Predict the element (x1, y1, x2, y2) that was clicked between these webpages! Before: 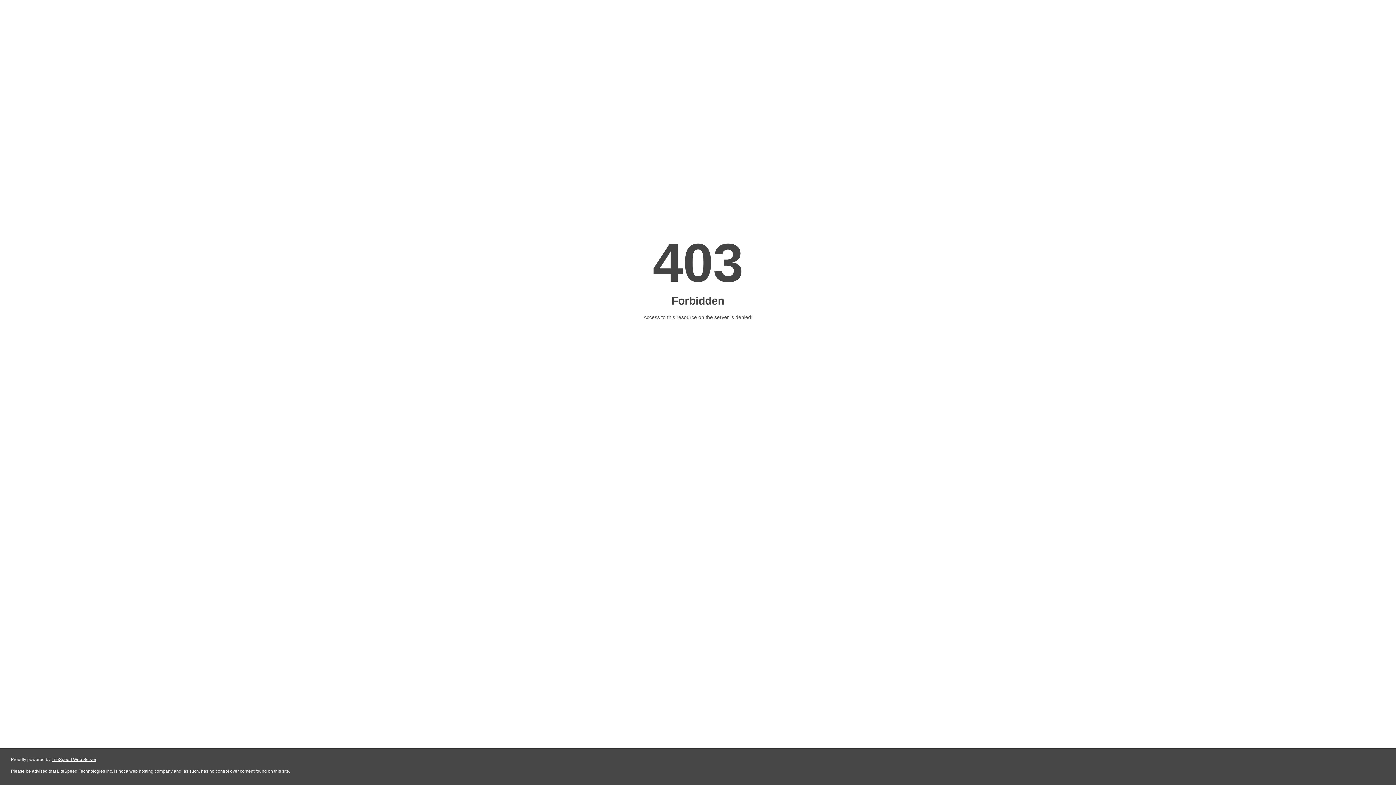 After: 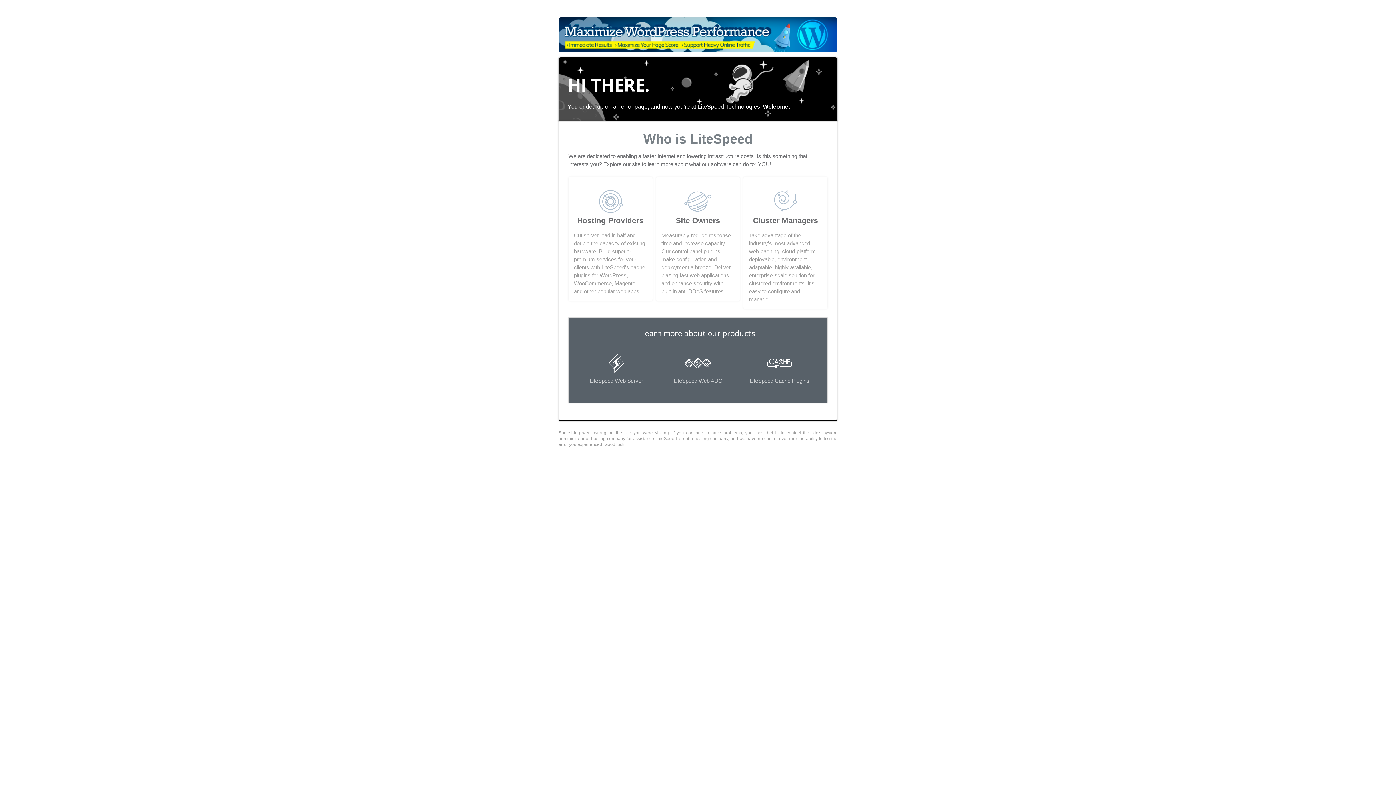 Action: bbox: (51, 757, 96, 762) label: LiteSpeed Web Server